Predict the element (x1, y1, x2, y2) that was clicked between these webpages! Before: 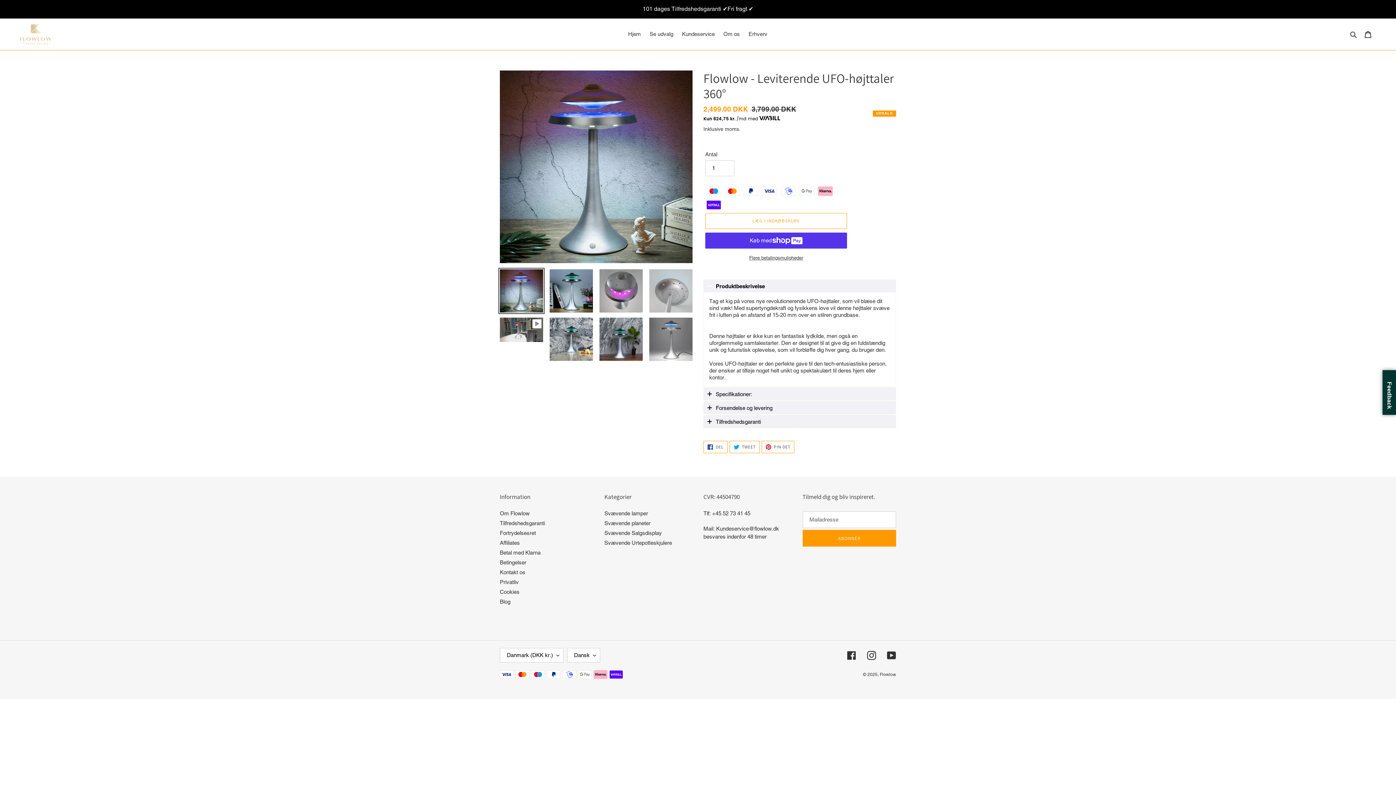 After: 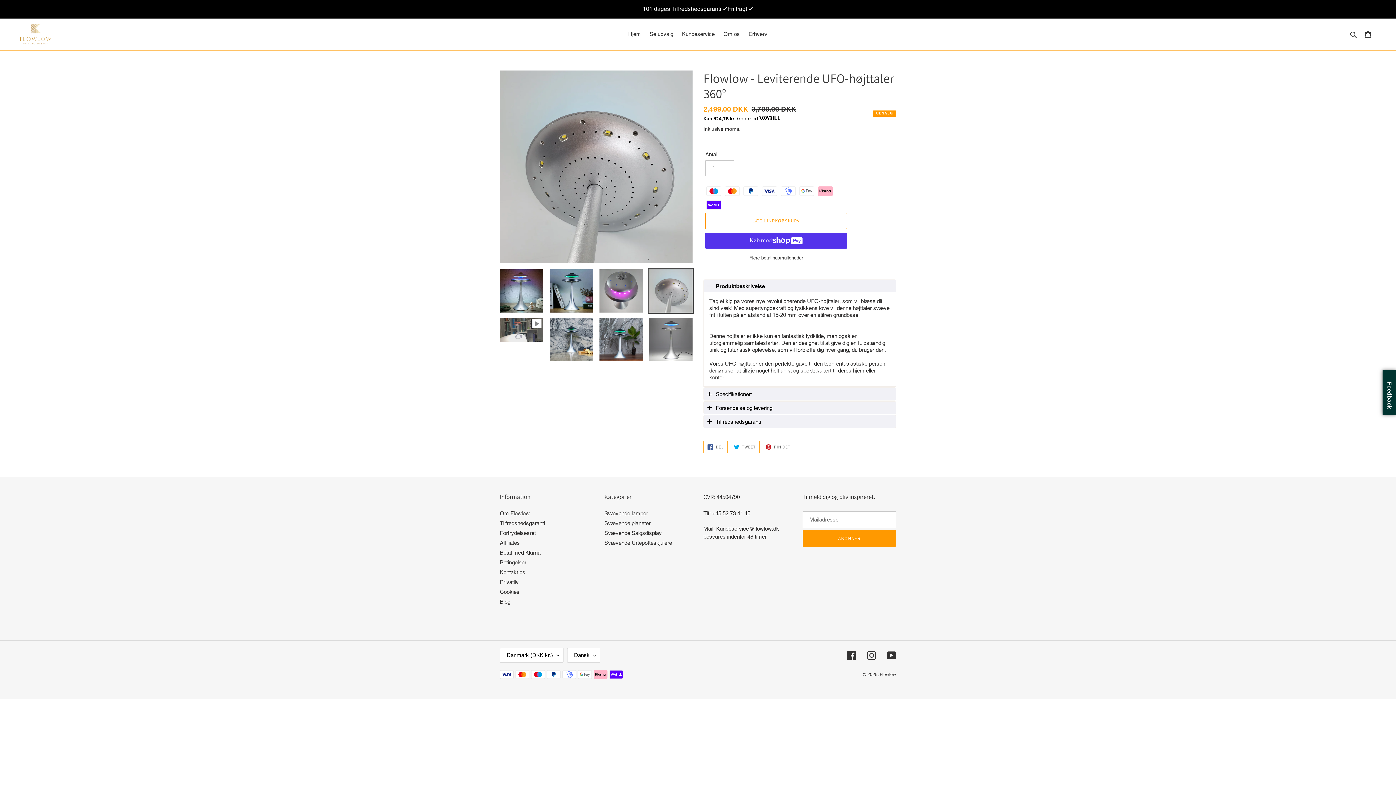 Action: bbox: (648, 268, 694, 314)